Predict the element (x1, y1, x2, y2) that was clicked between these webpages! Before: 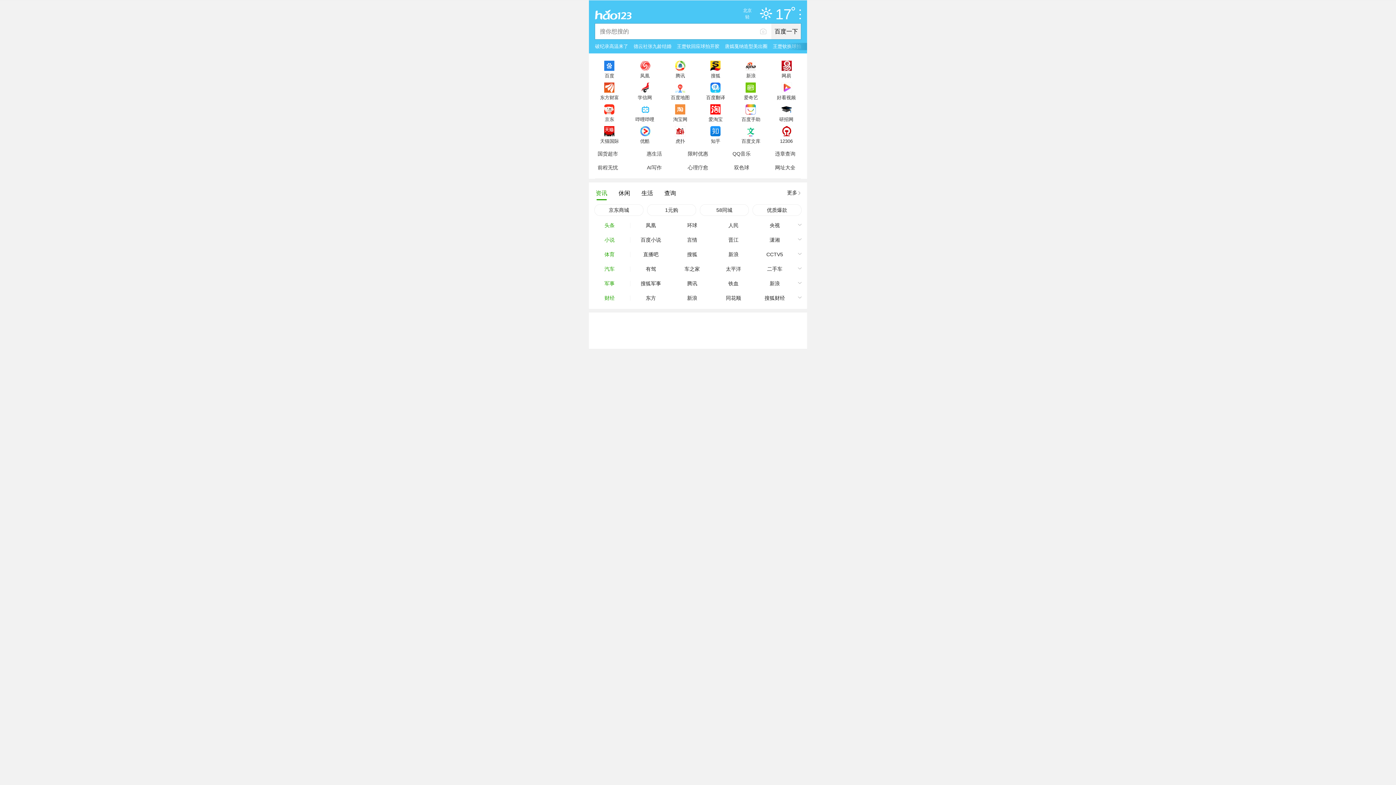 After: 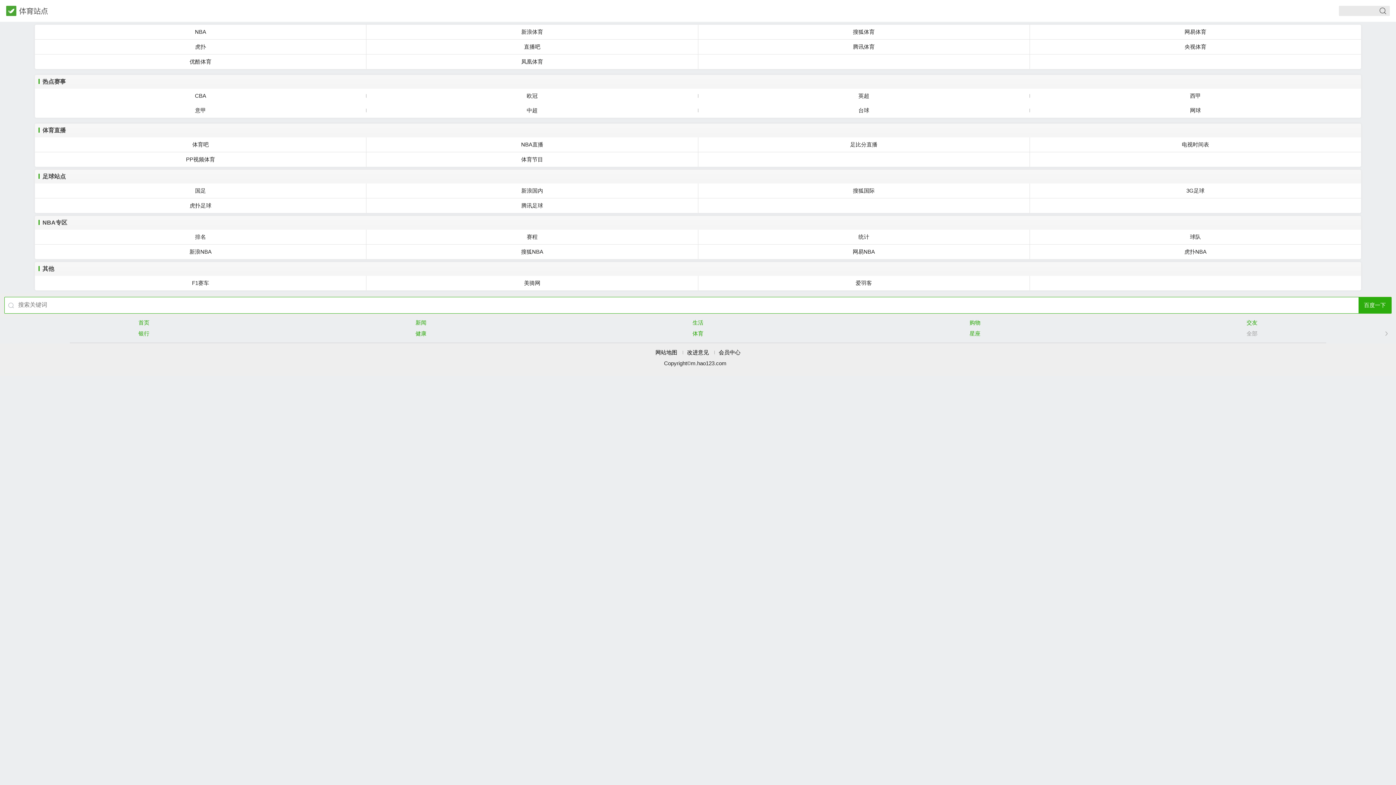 Action: label: 体育 bbox: (589, 247, 630, 261)